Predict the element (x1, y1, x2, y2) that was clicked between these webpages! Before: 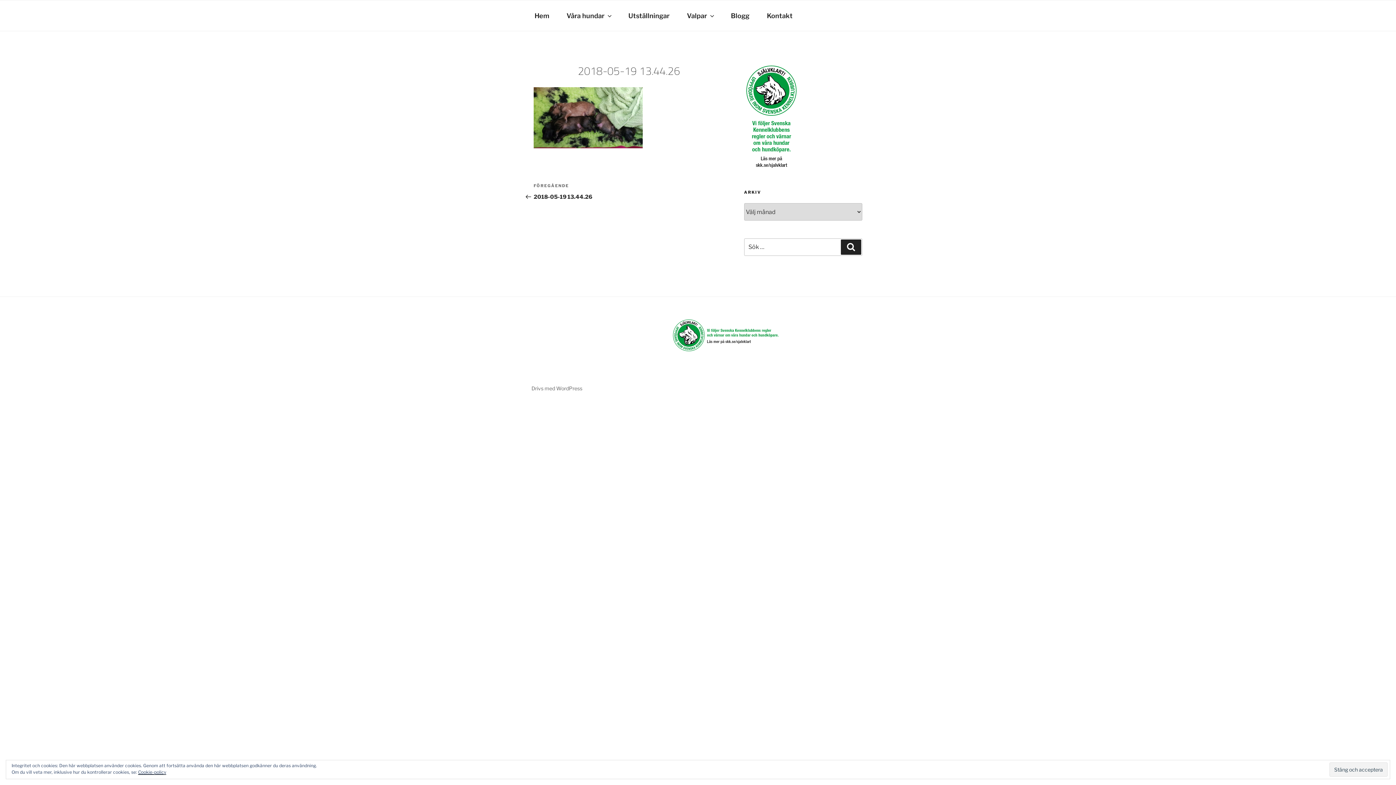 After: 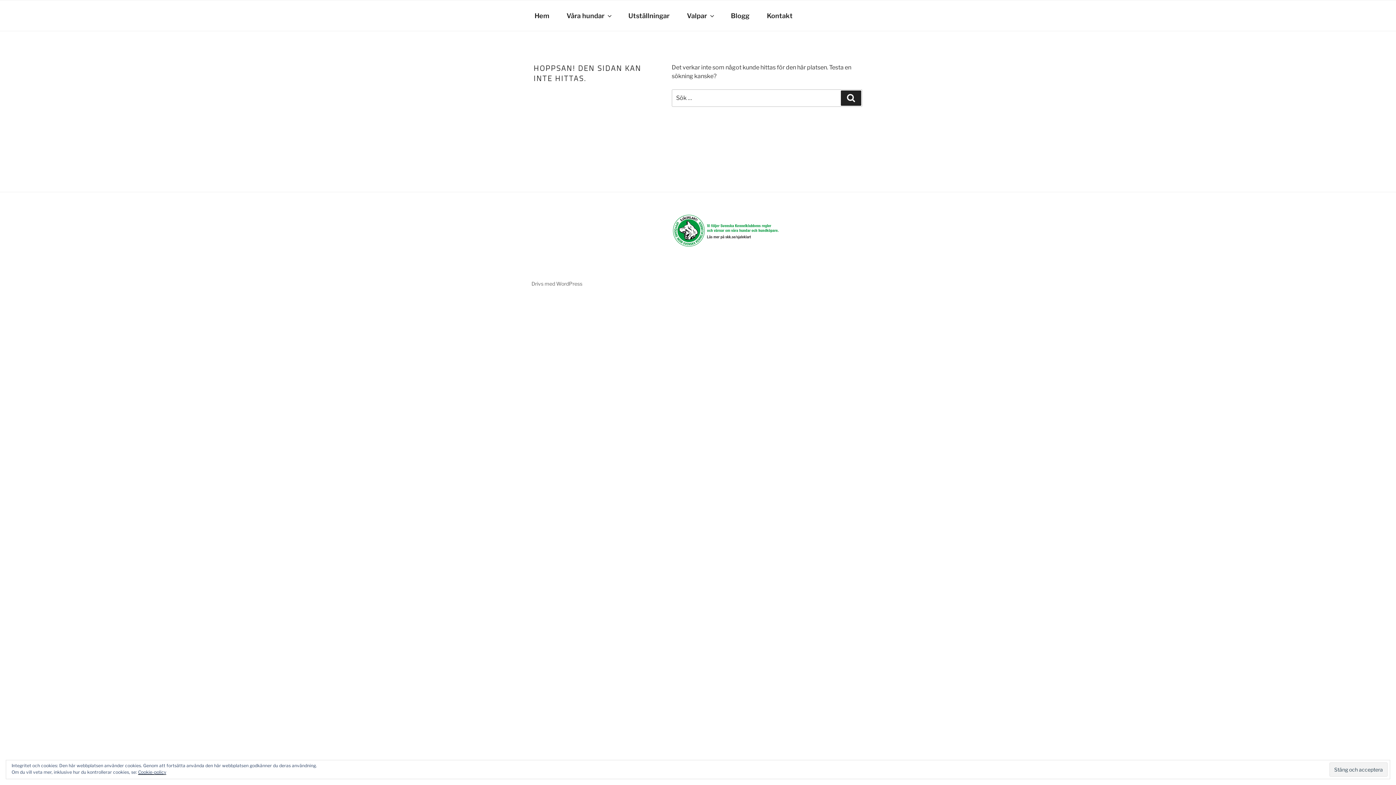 Action: bbox: (138, 769, 166, 775) label: Cookie-policy